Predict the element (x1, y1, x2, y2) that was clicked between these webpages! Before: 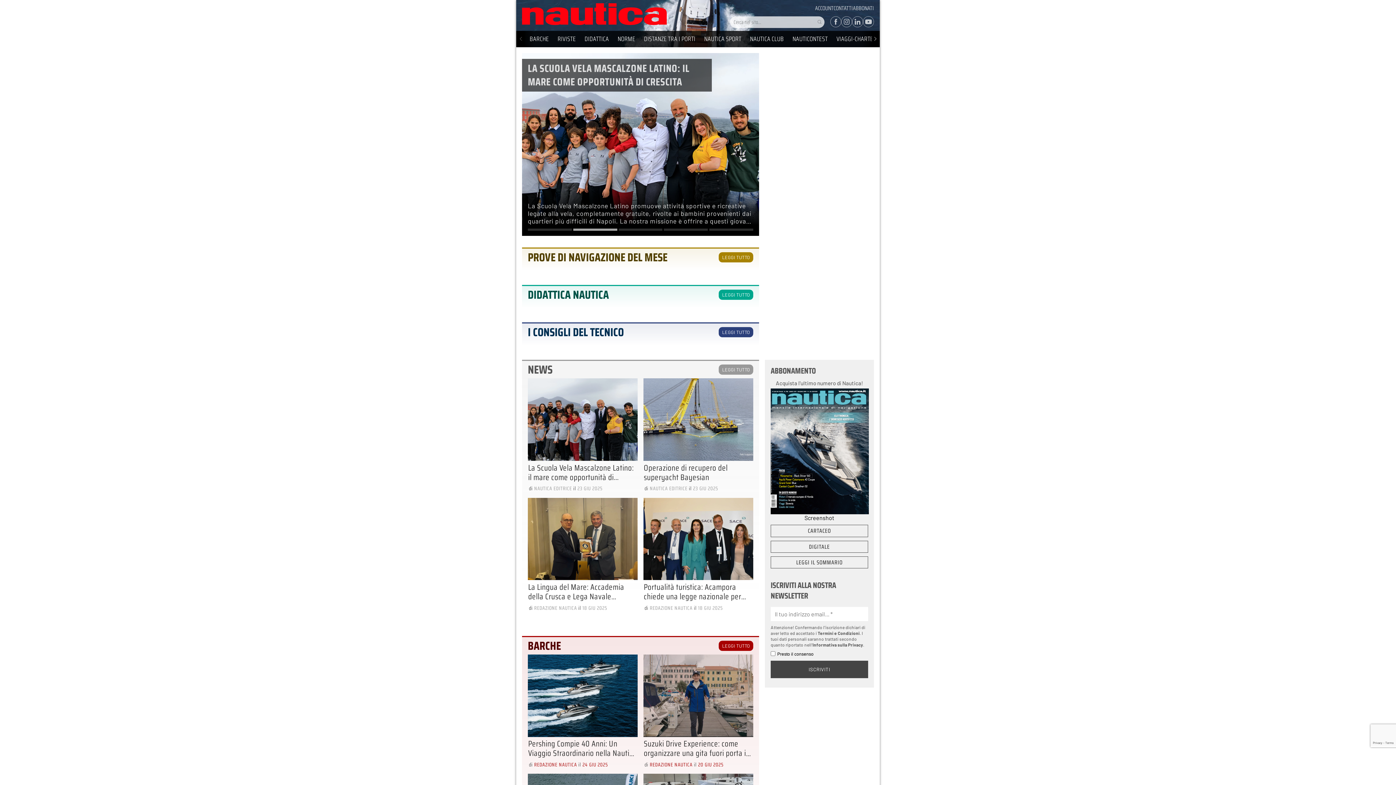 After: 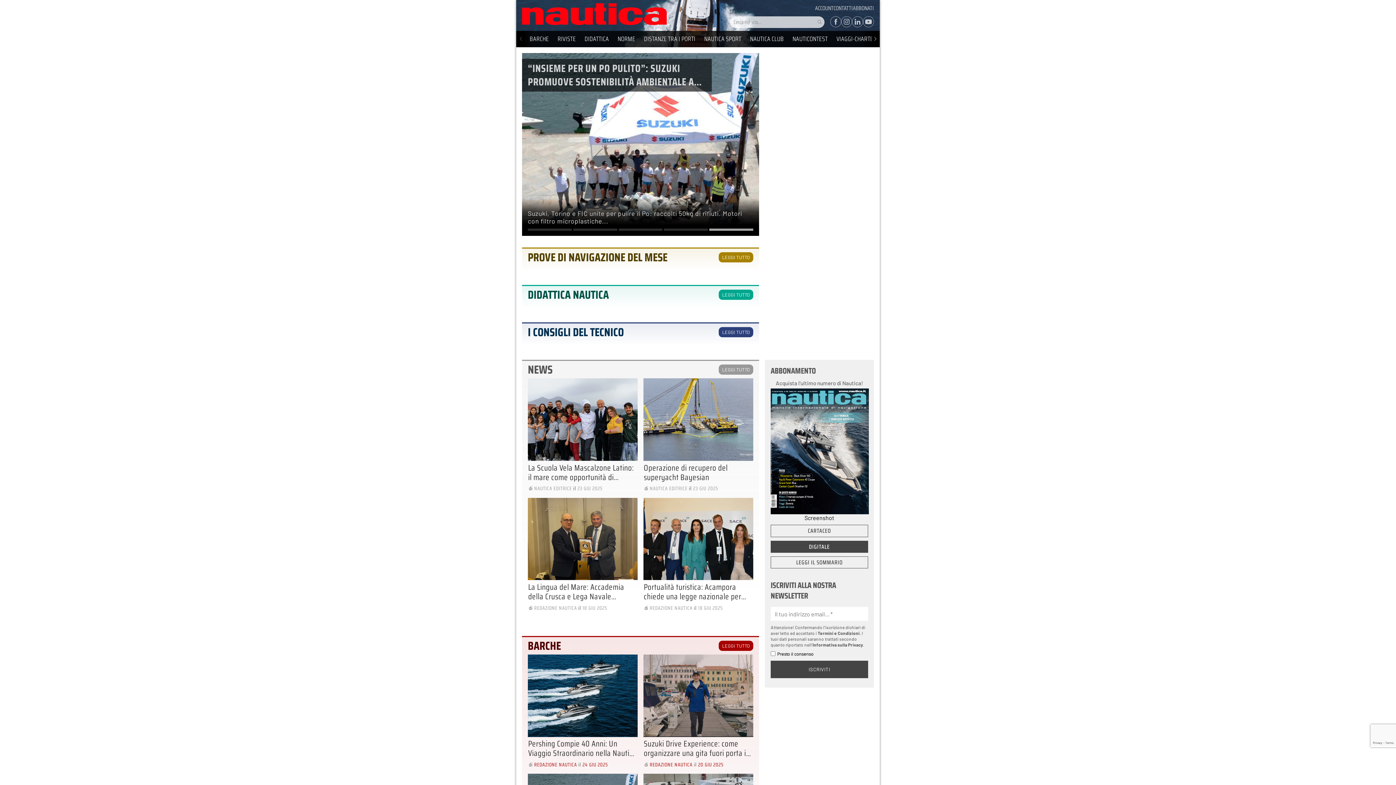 Action: bbox: (770, 540, 868, 553) label: DIGITALE